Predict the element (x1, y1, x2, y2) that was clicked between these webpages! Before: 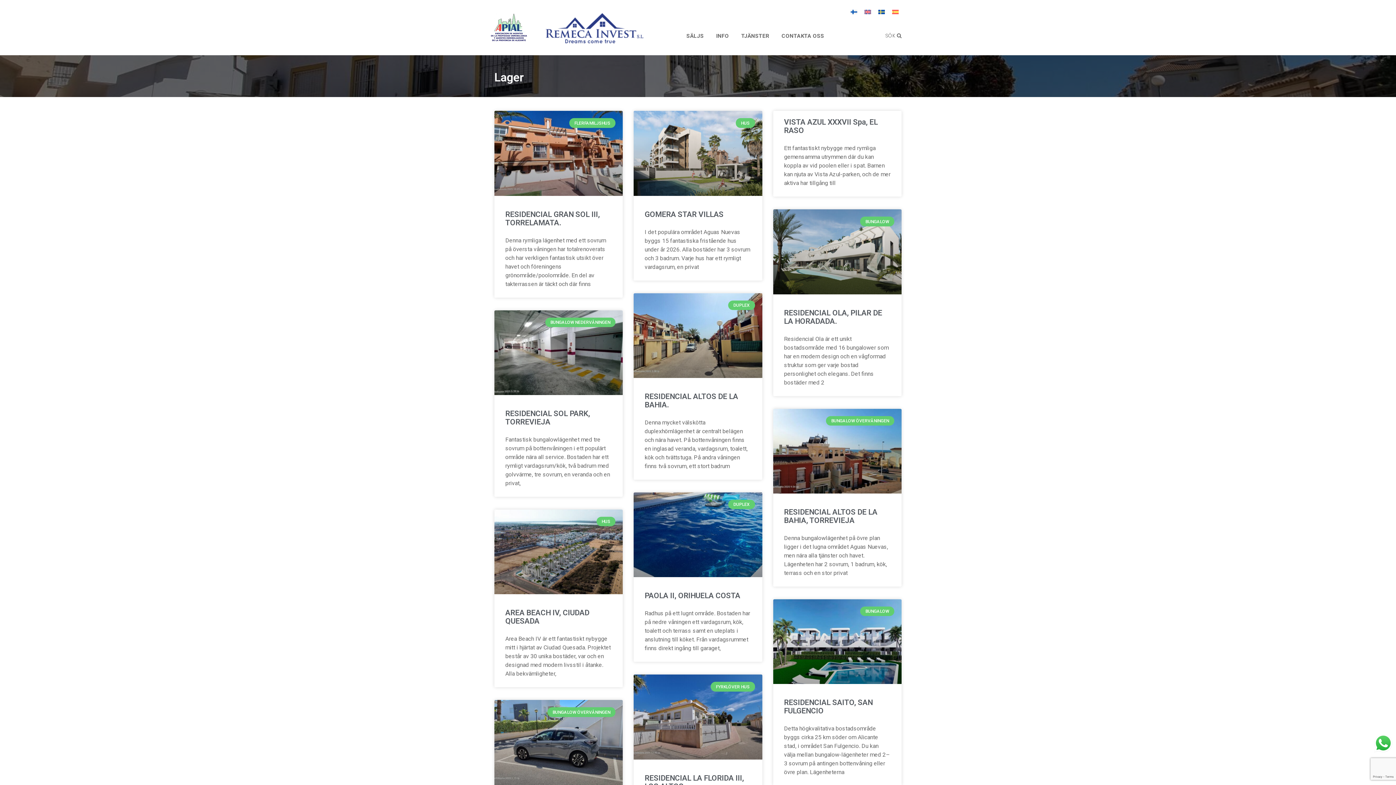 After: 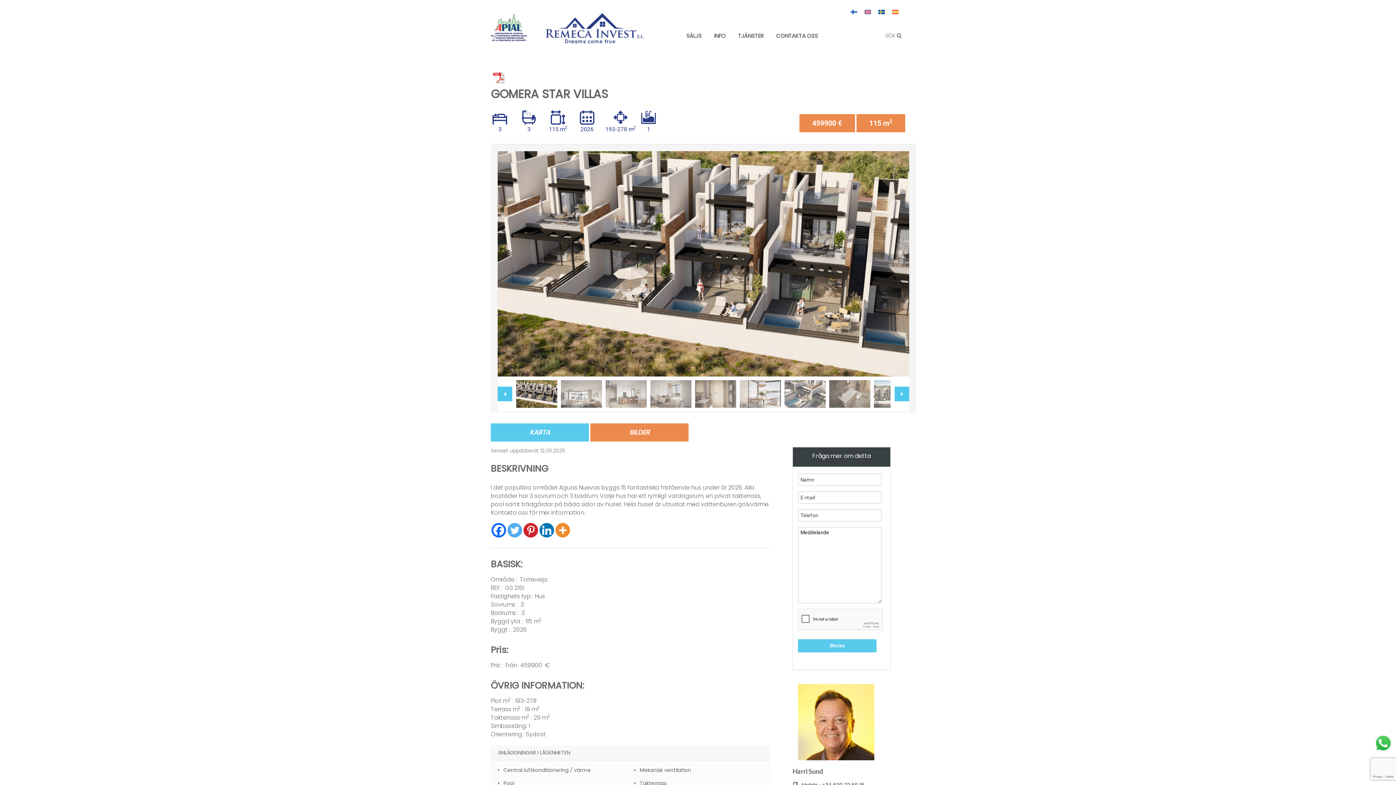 Action: bbox: (633, 111, 762, 195)